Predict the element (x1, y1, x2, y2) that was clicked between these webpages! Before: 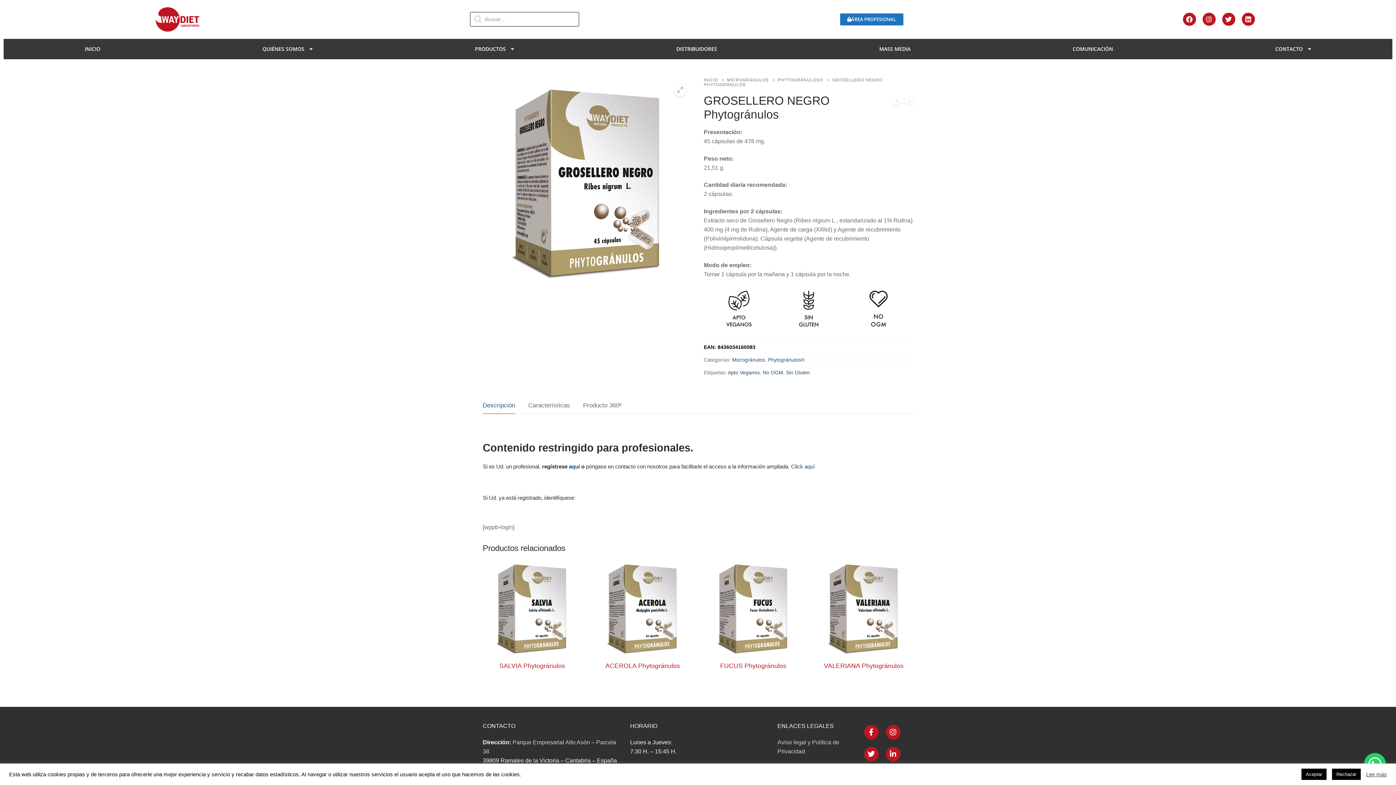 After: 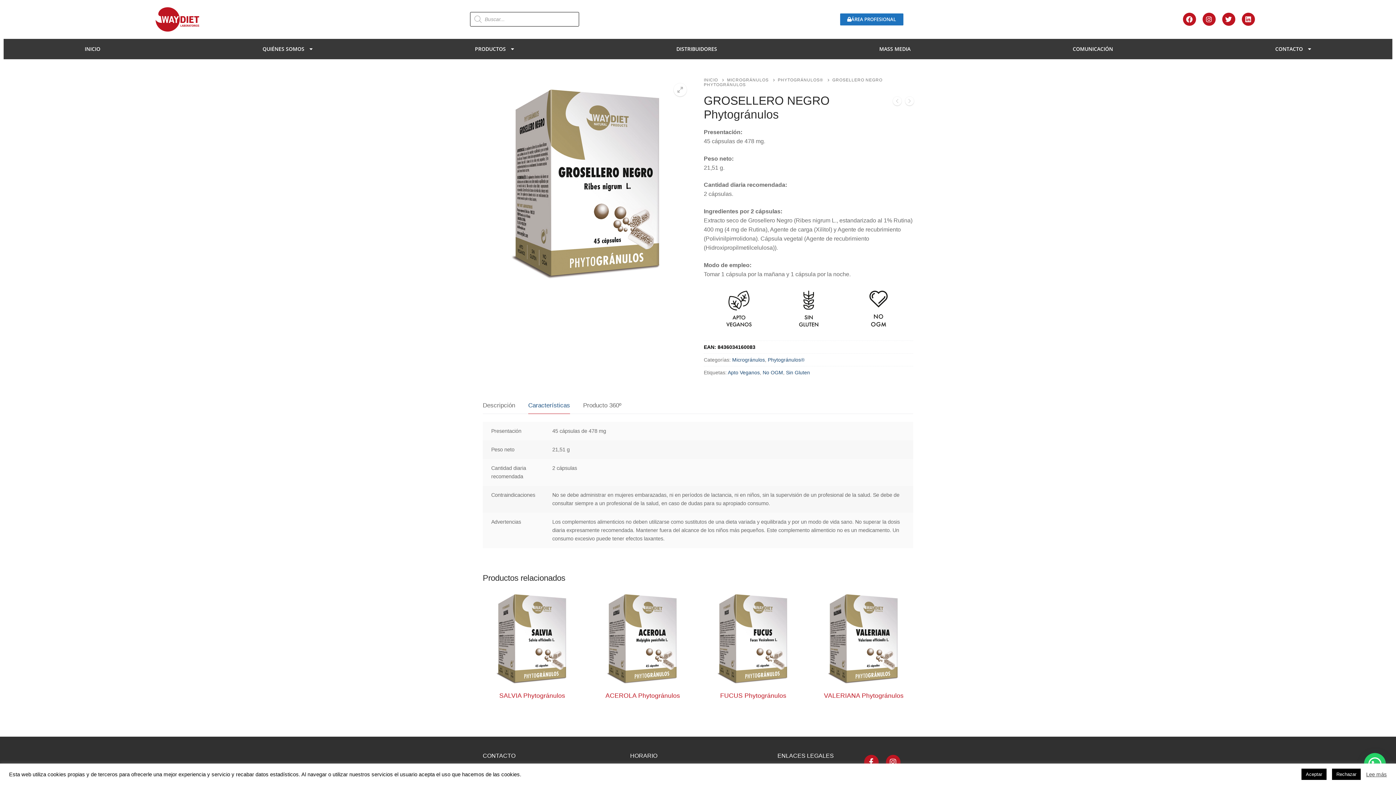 Action: label: Características bbox: (528, 397, 570, 413)